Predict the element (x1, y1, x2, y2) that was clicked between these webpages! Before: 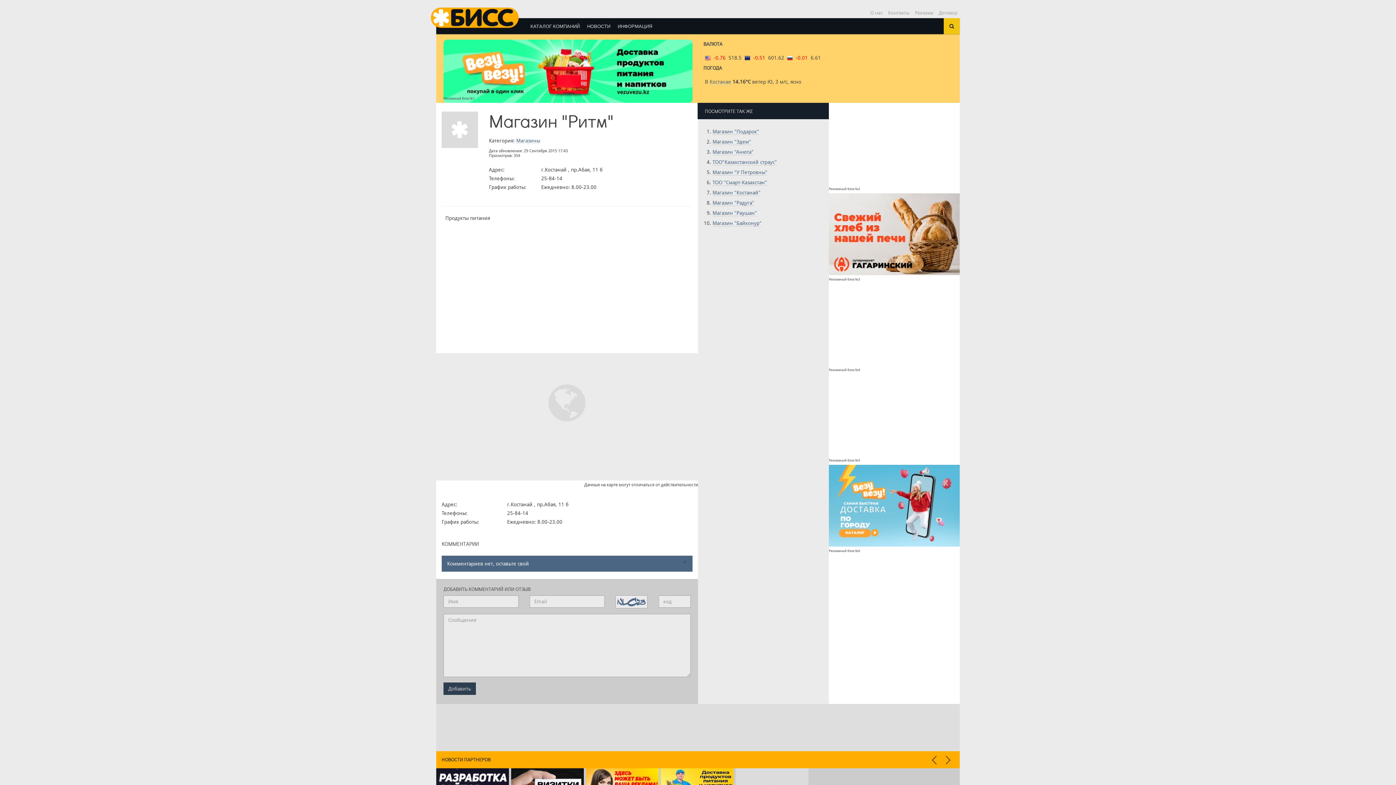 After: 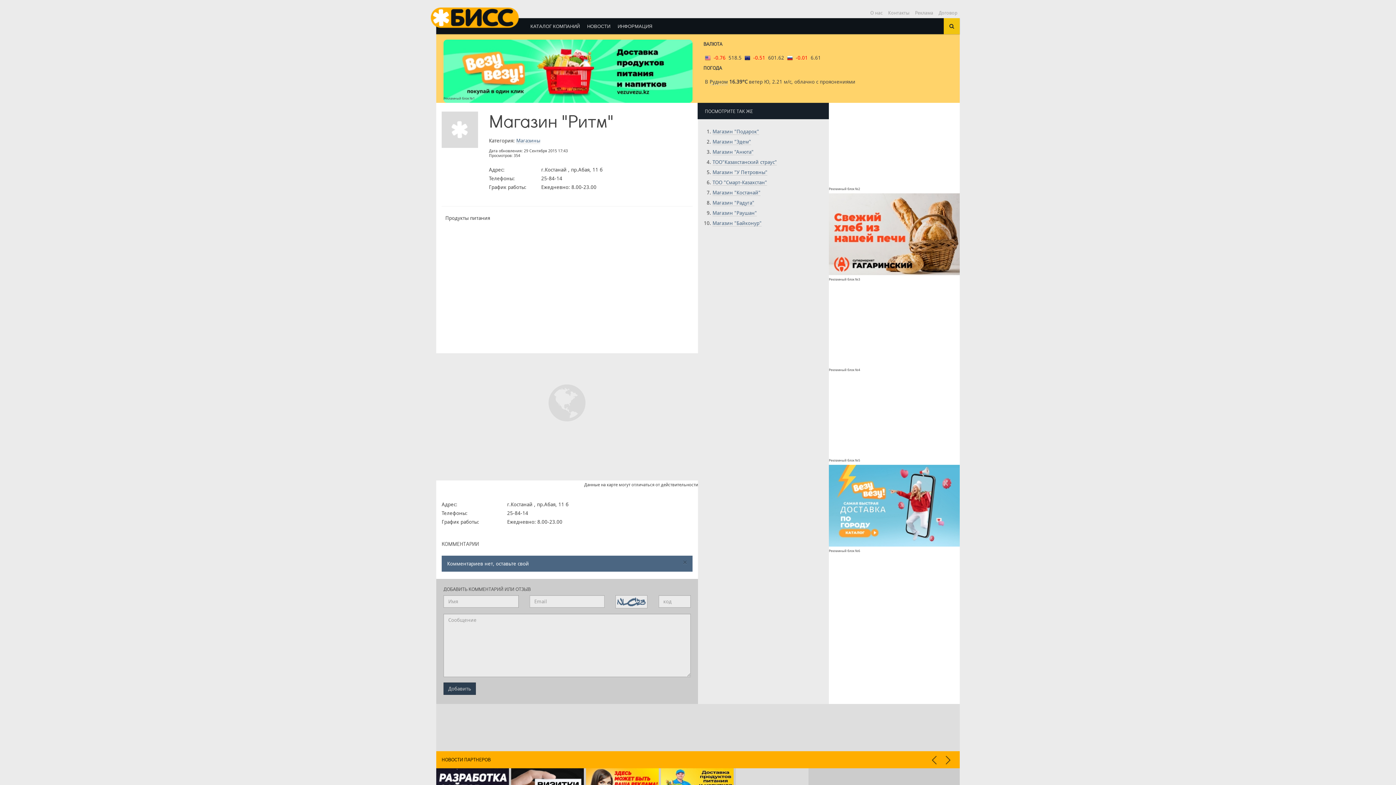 Action: label: Костанае bbox: (709, 78, 731, 85)